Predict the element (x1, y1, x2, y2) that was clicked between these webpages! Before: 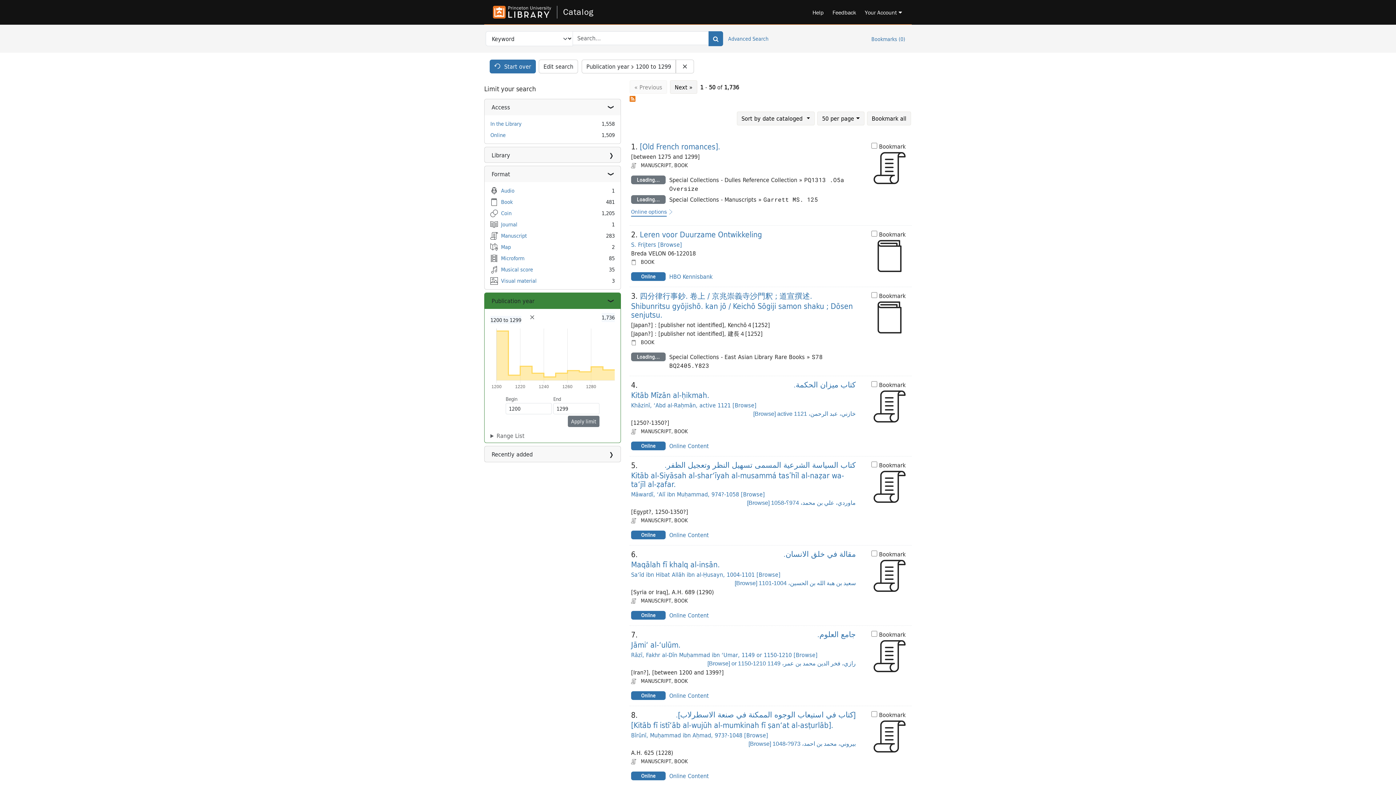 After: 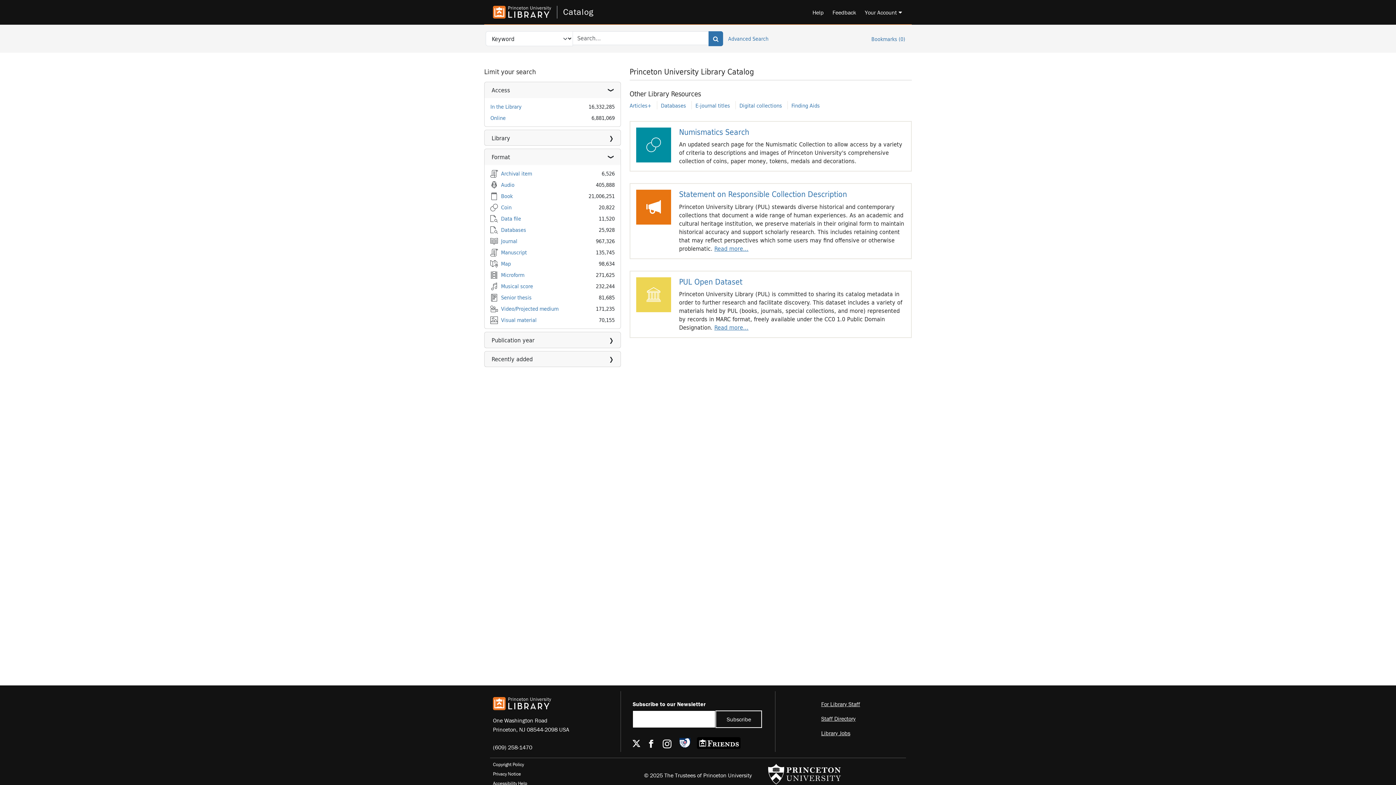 Action: bbox: (489, 59, 536, 73) label:  Start over